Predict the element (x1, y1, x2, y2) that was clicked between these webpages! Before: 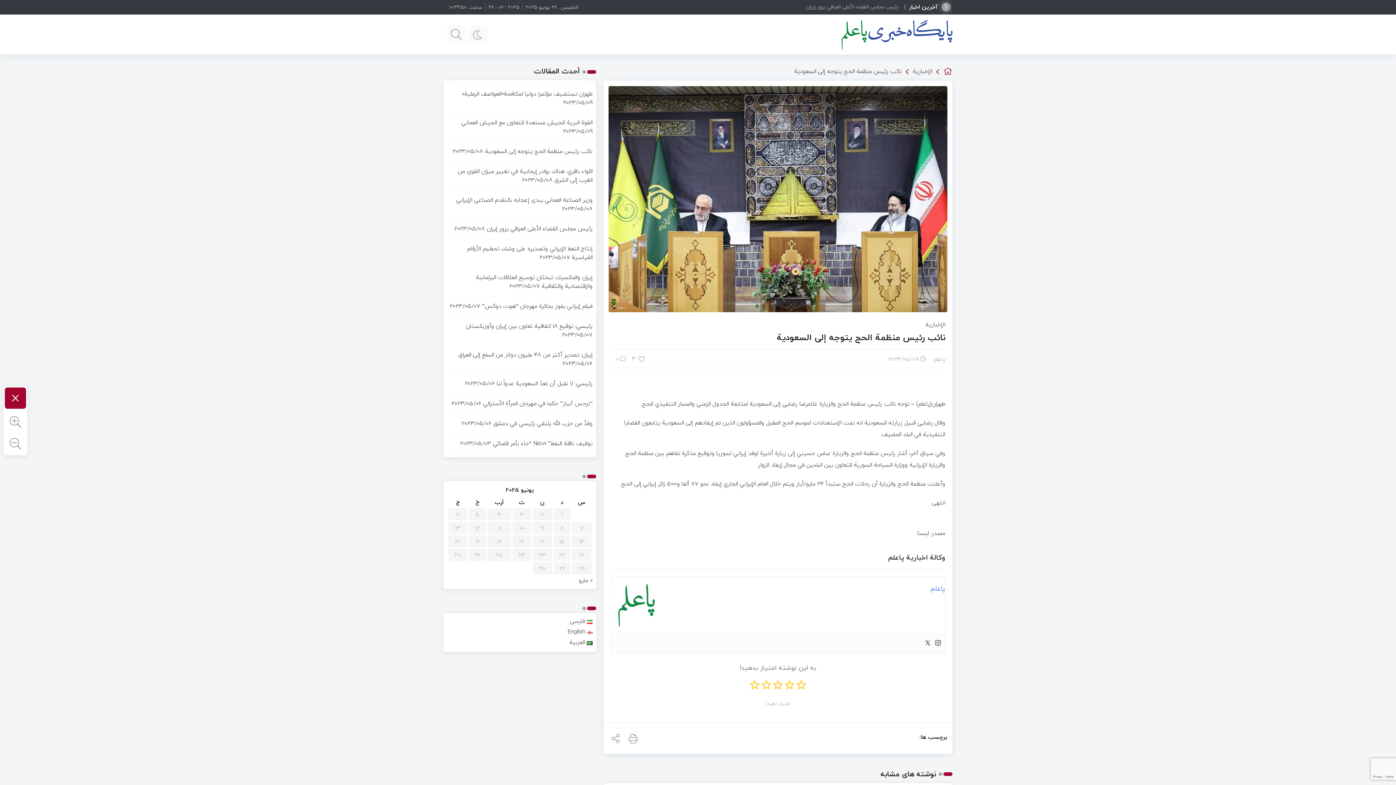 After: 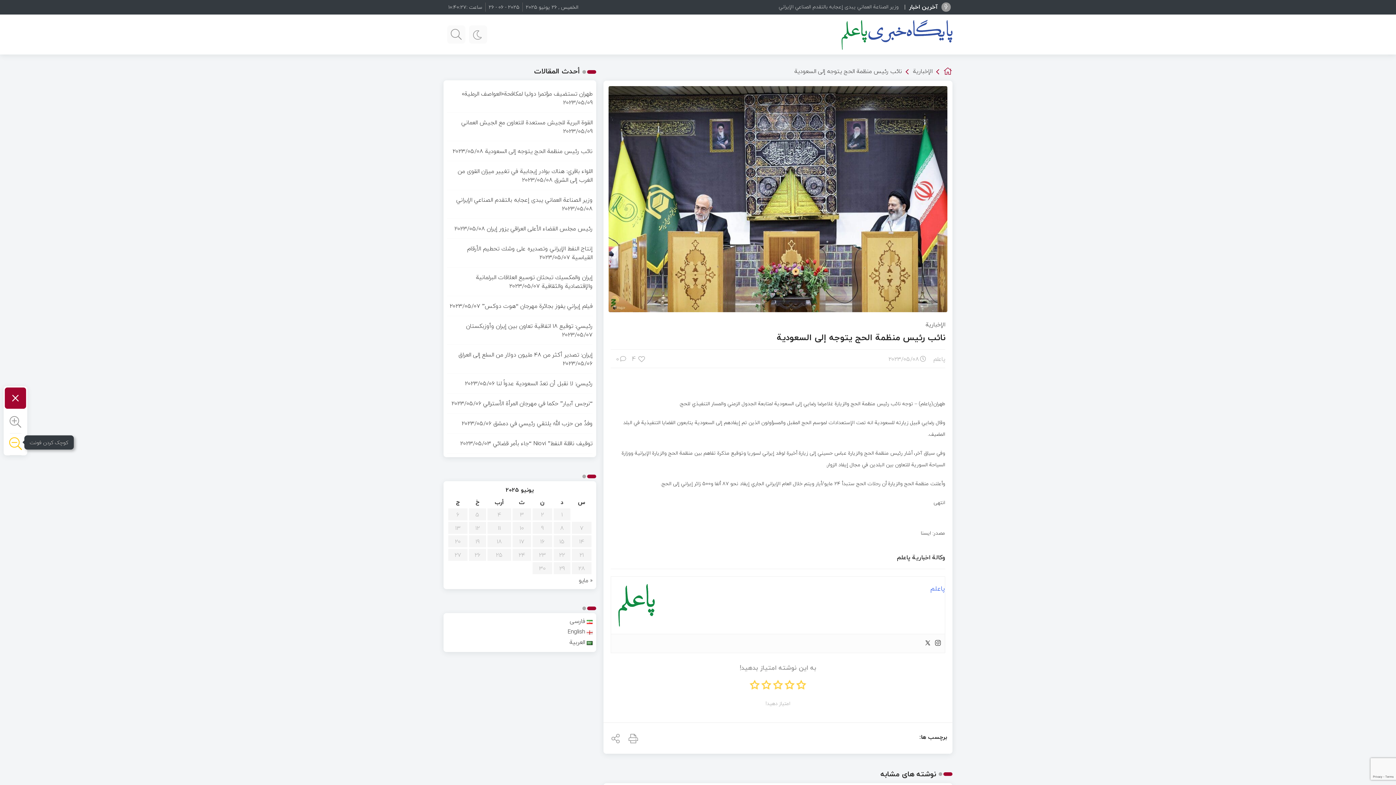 Action: bbox: (9, 438, 21, 449)